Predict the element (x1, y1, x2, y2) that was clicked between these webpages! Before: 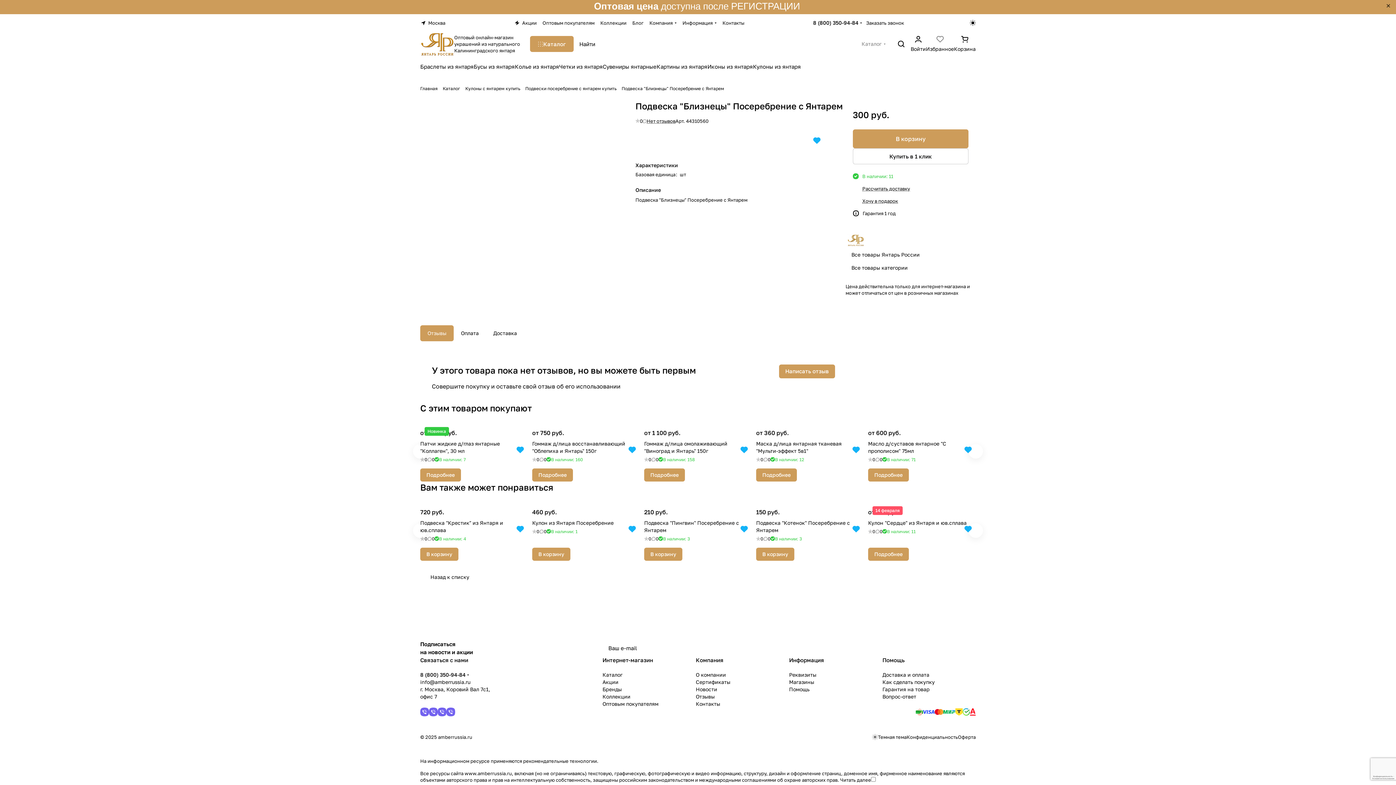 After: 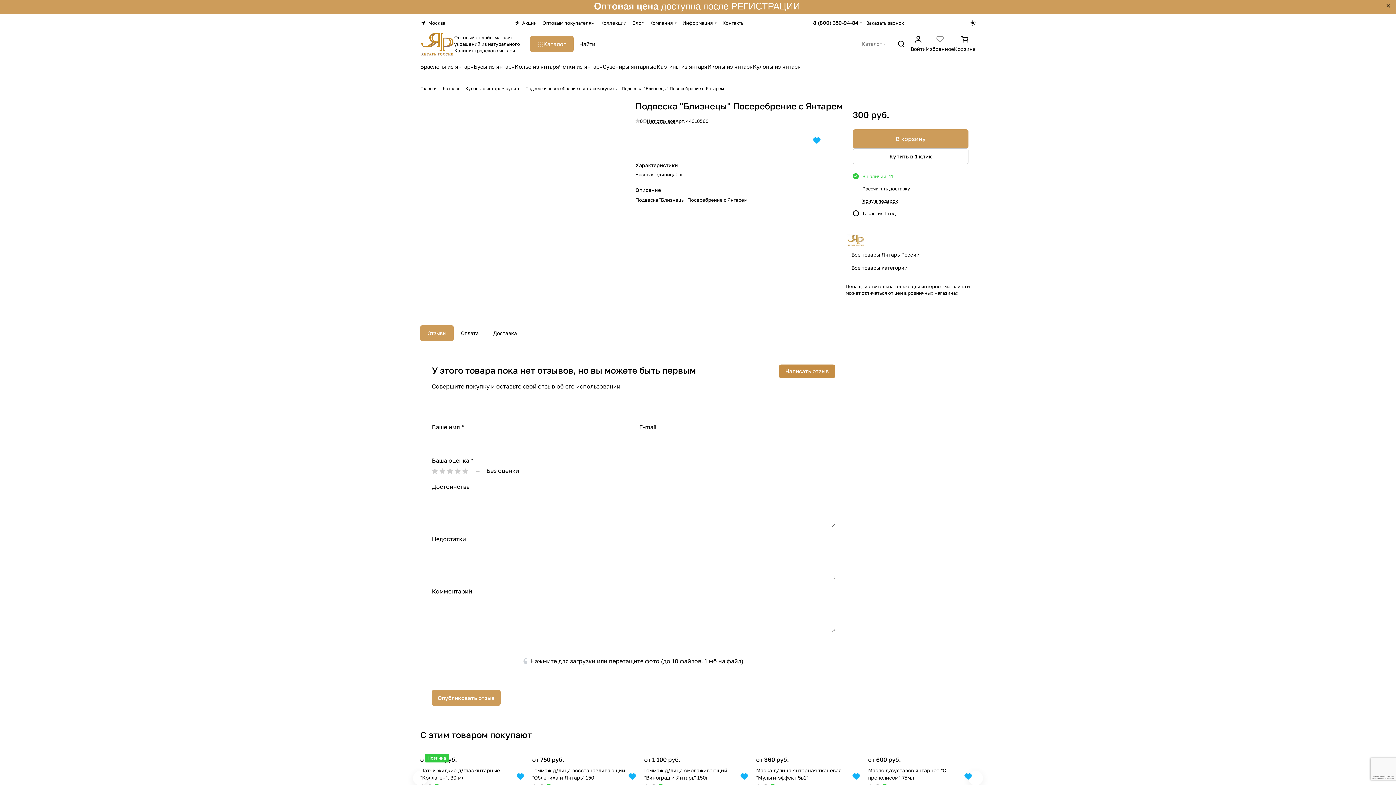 Action: label: Написать отзыв bbox: (779, 364, 835, 378)